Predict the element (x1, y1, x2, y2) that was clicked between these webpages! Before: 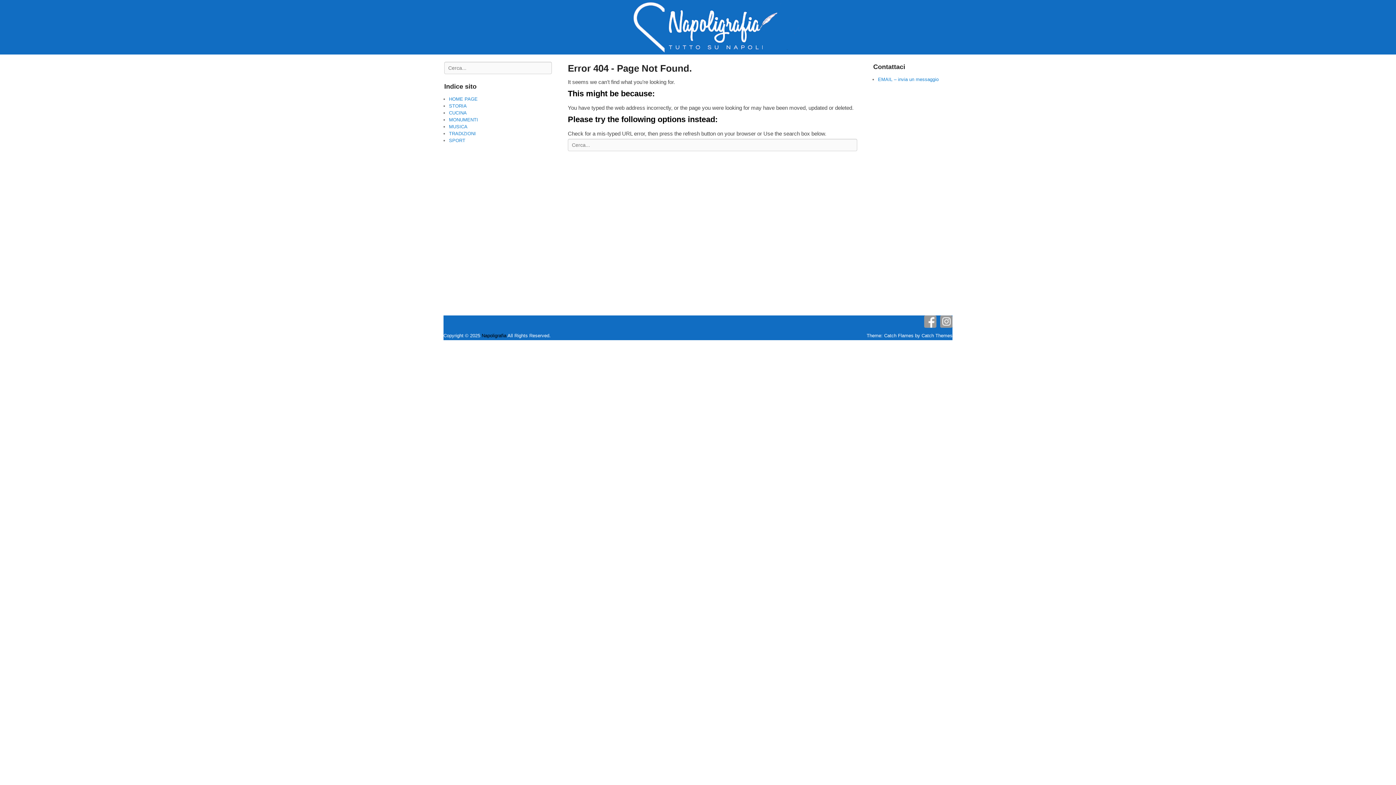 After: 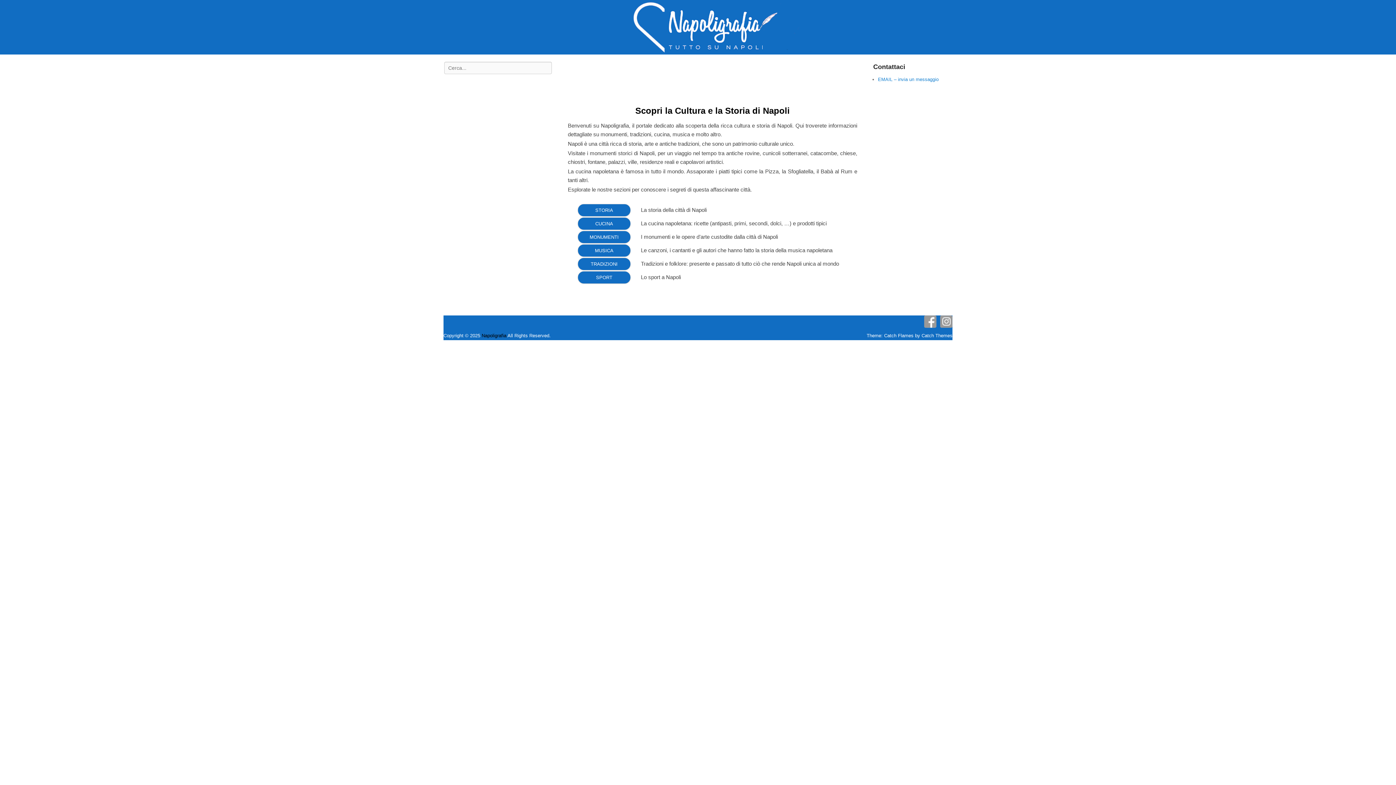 Action: bbox: (449, 96, 477, 101) label: HOME PAGE